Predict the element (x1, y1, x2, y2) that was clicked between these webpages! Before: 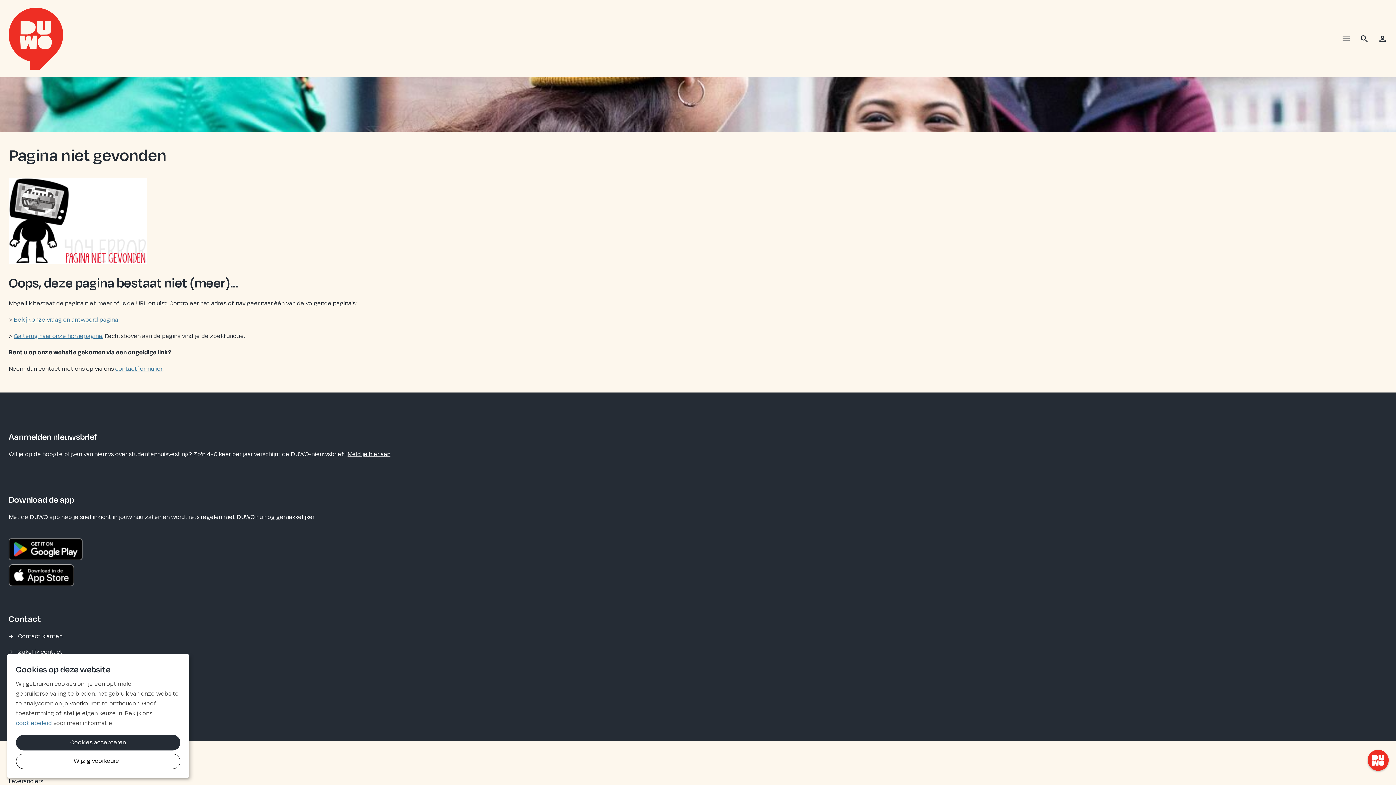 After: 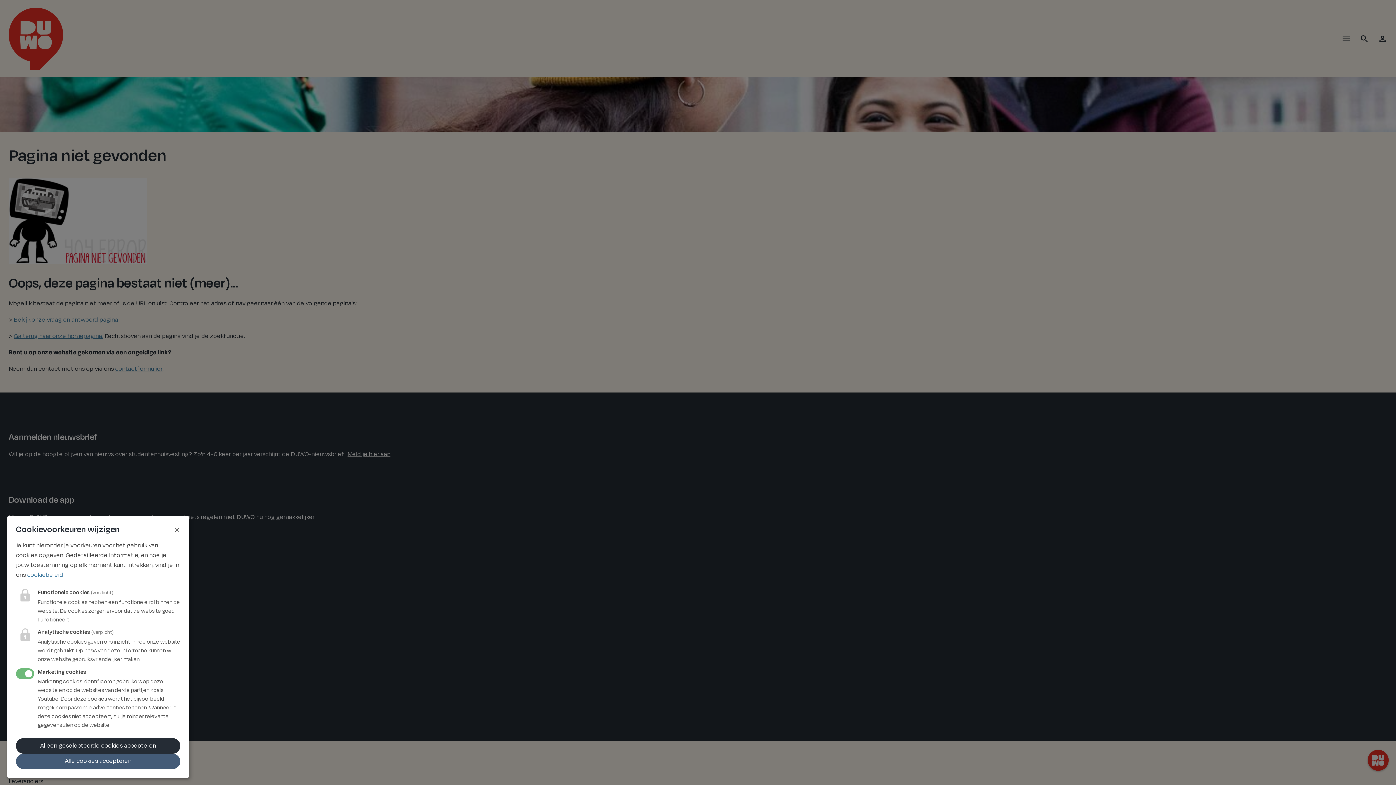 Action: bbox: (16, 754, 180, 769) label: Wijzig voorkeuren